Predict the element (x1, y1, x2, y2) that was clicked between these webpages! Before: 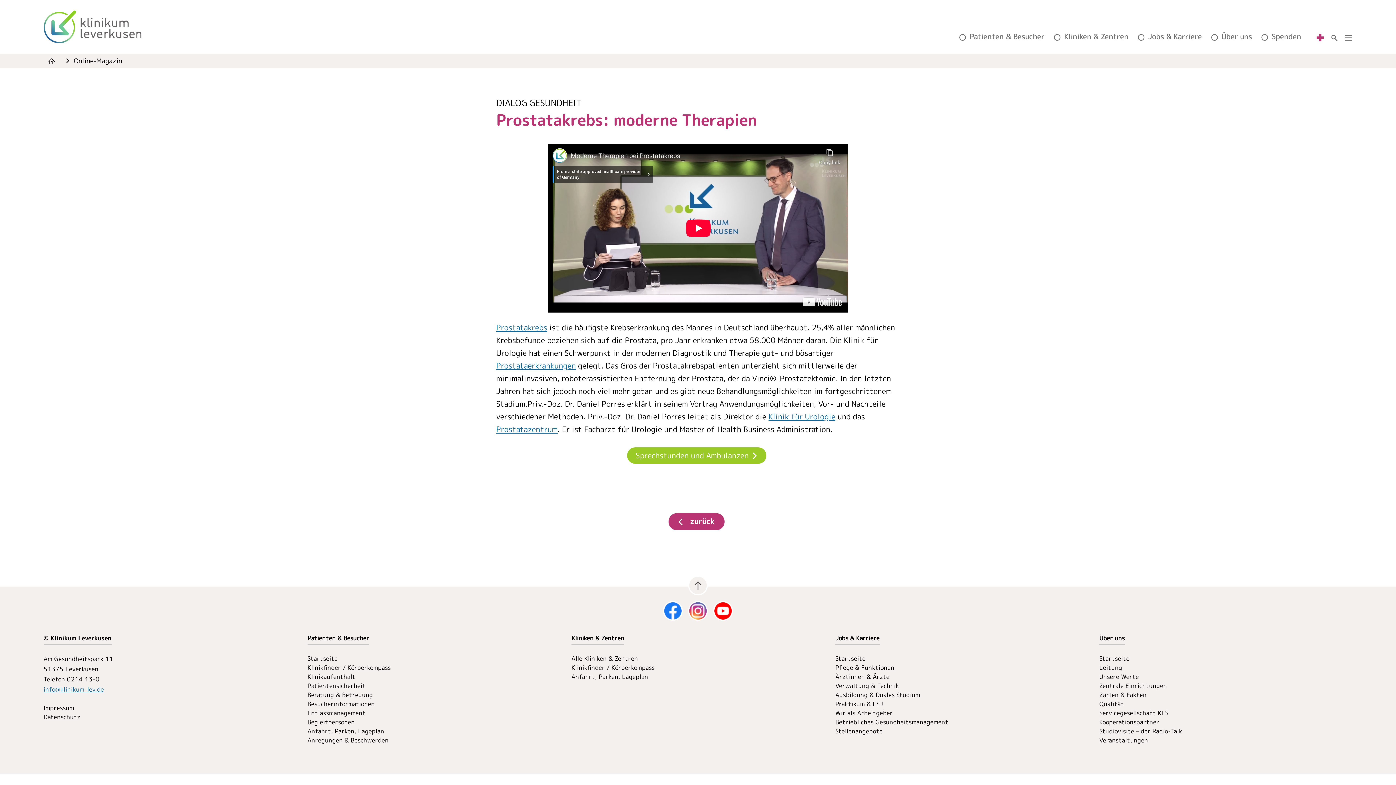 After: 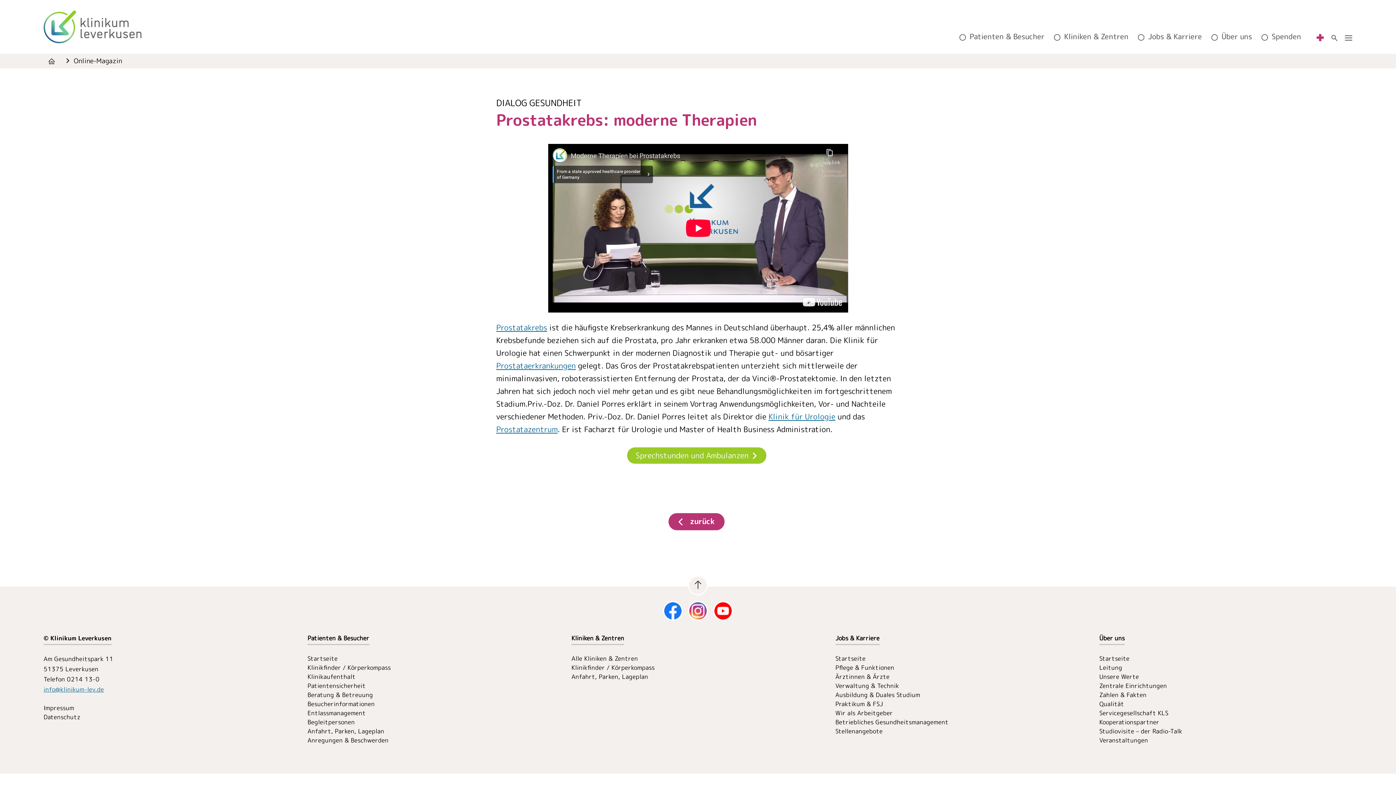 Action: bbox: (688, 576, 708, 595)